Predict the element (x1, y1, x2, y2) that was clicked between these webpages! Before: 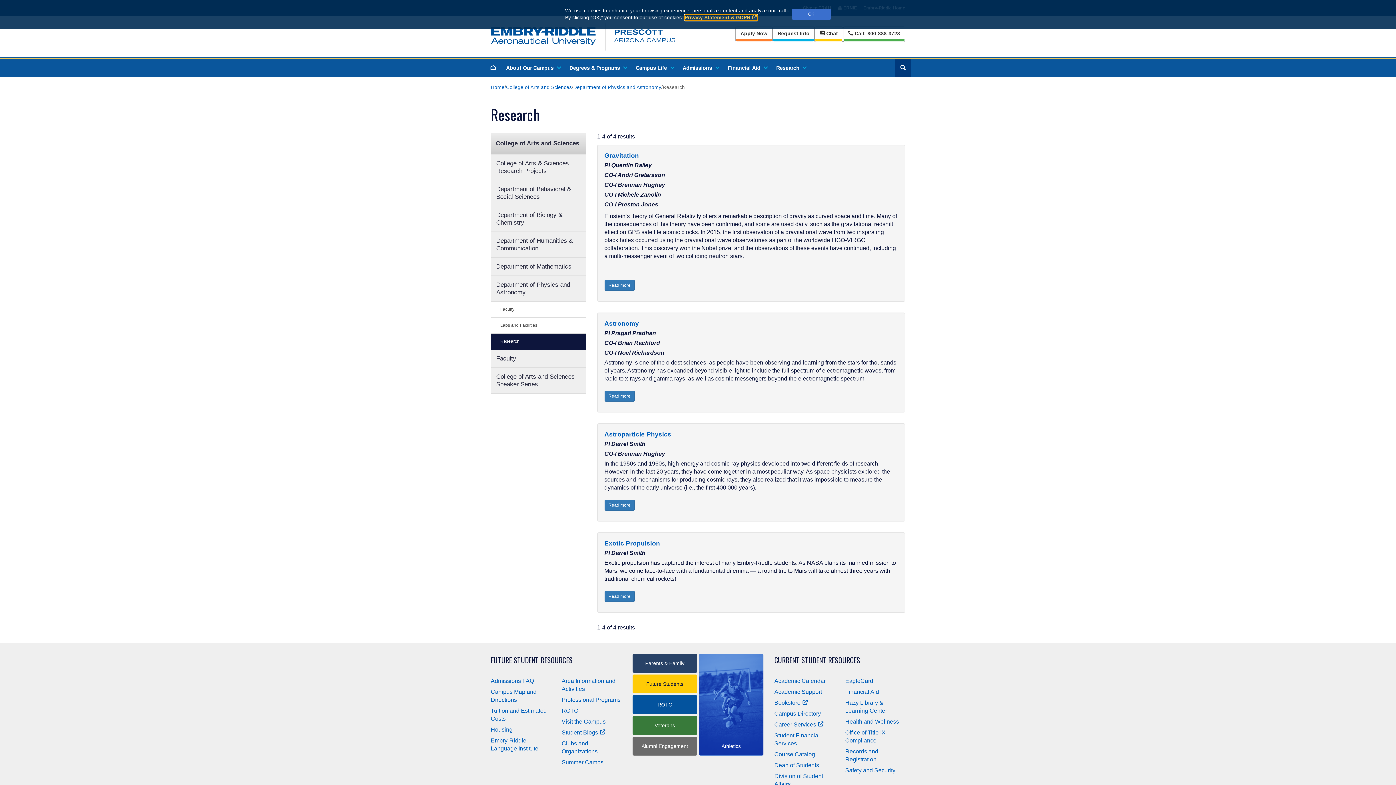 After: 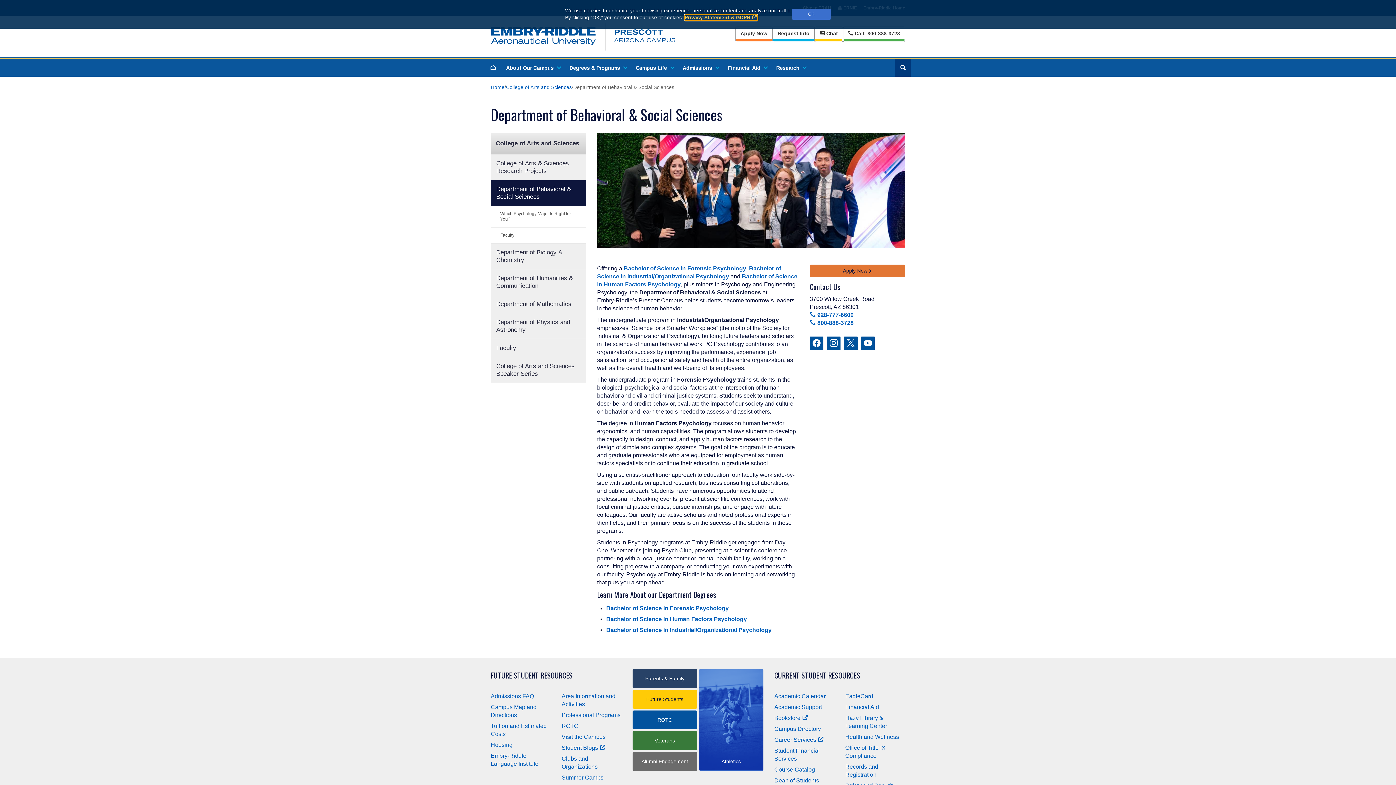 Action: bbox: (490, 180, 586, 206) label: Department of Behavioral & Social Sciences